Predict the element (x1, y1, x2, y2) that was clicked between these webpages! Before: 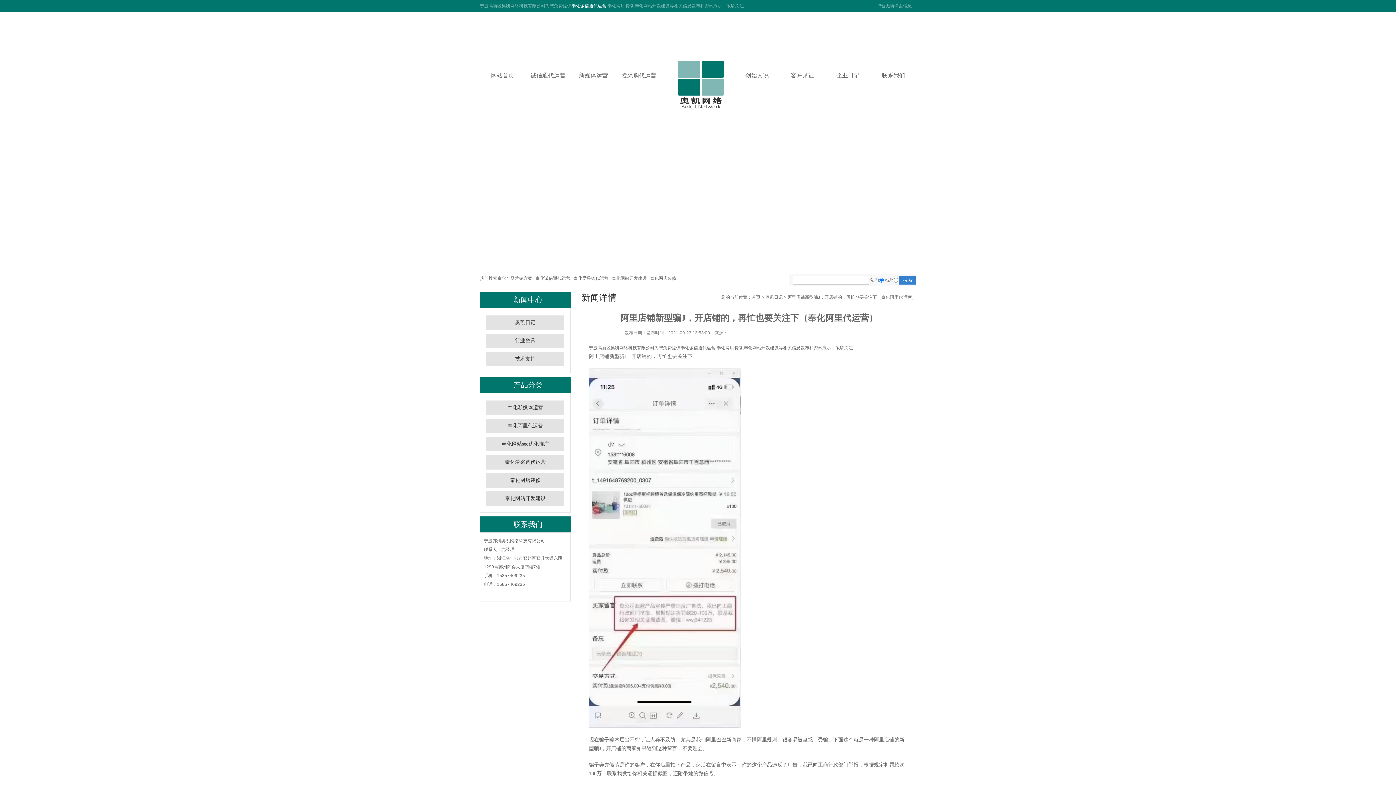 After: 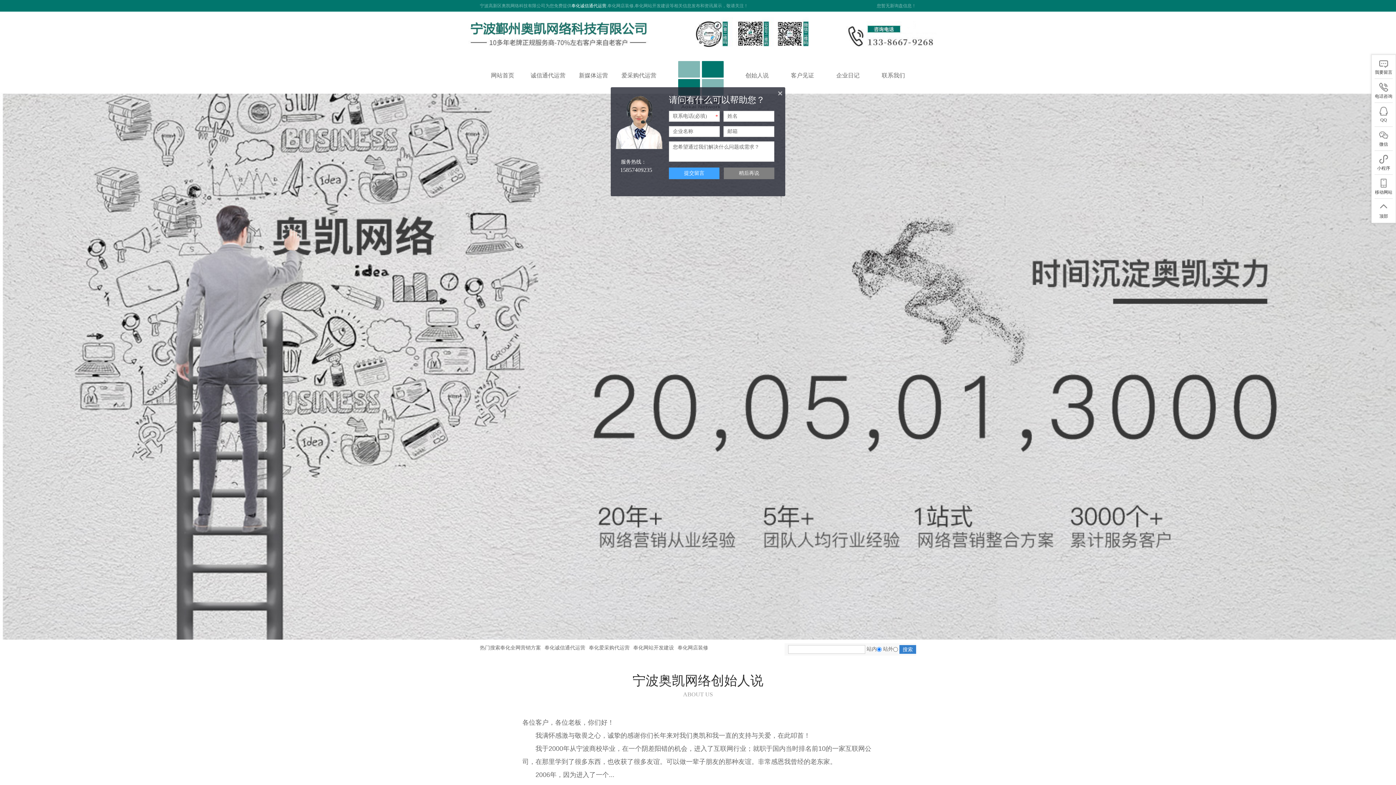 Action: bbox: (673, 57, 722, 114)